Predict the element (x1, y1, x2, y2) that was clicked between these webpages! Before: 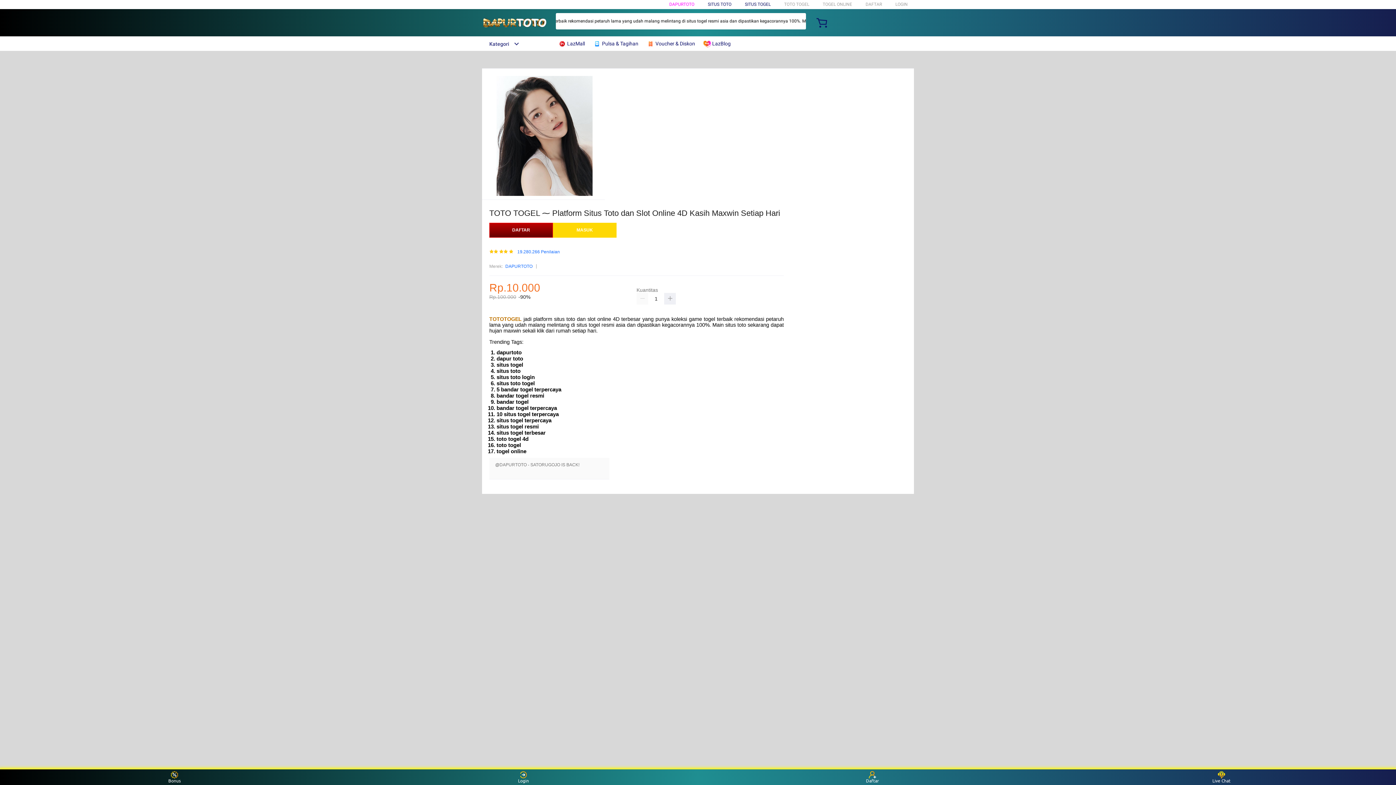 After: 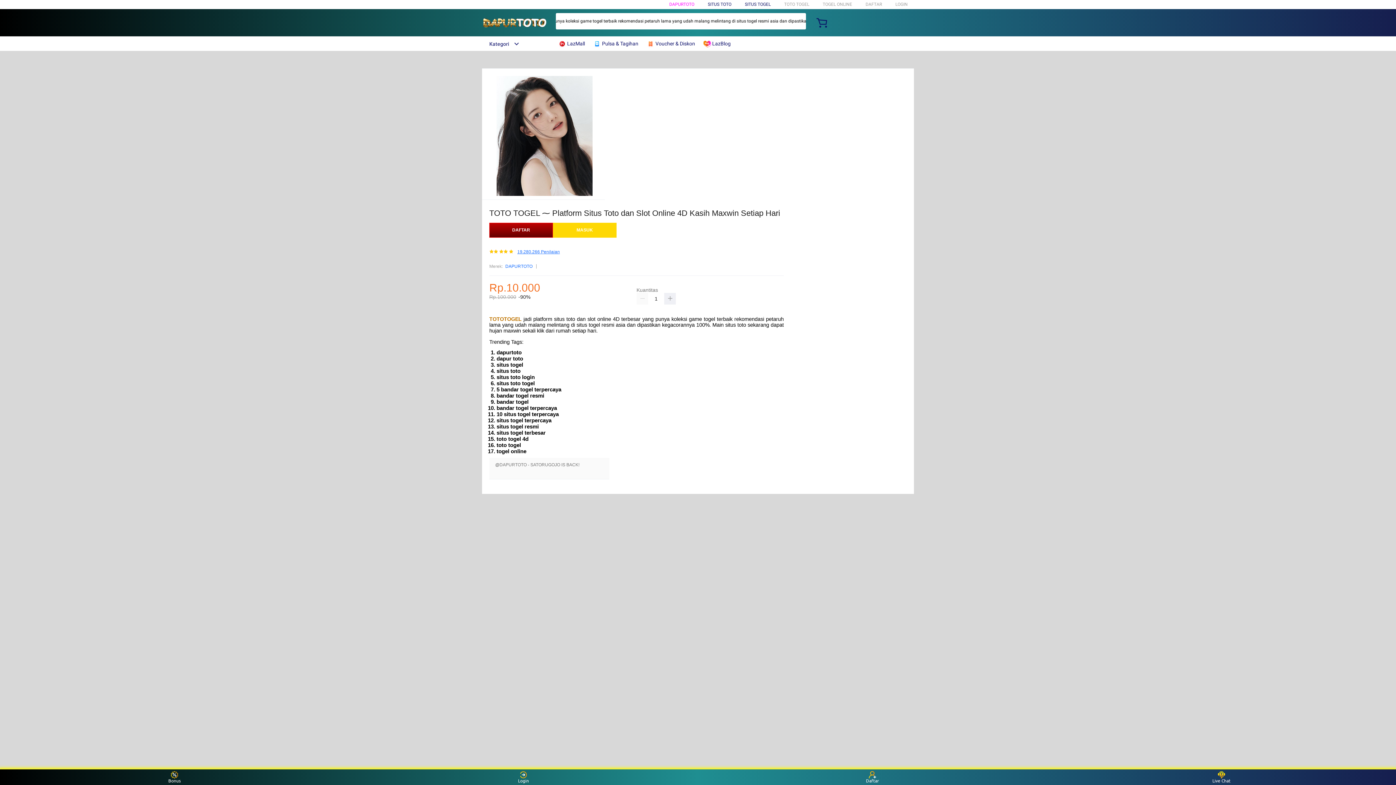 Action: bbox: (517, 249, 560, 254) label: 19.280.266 Penilaian